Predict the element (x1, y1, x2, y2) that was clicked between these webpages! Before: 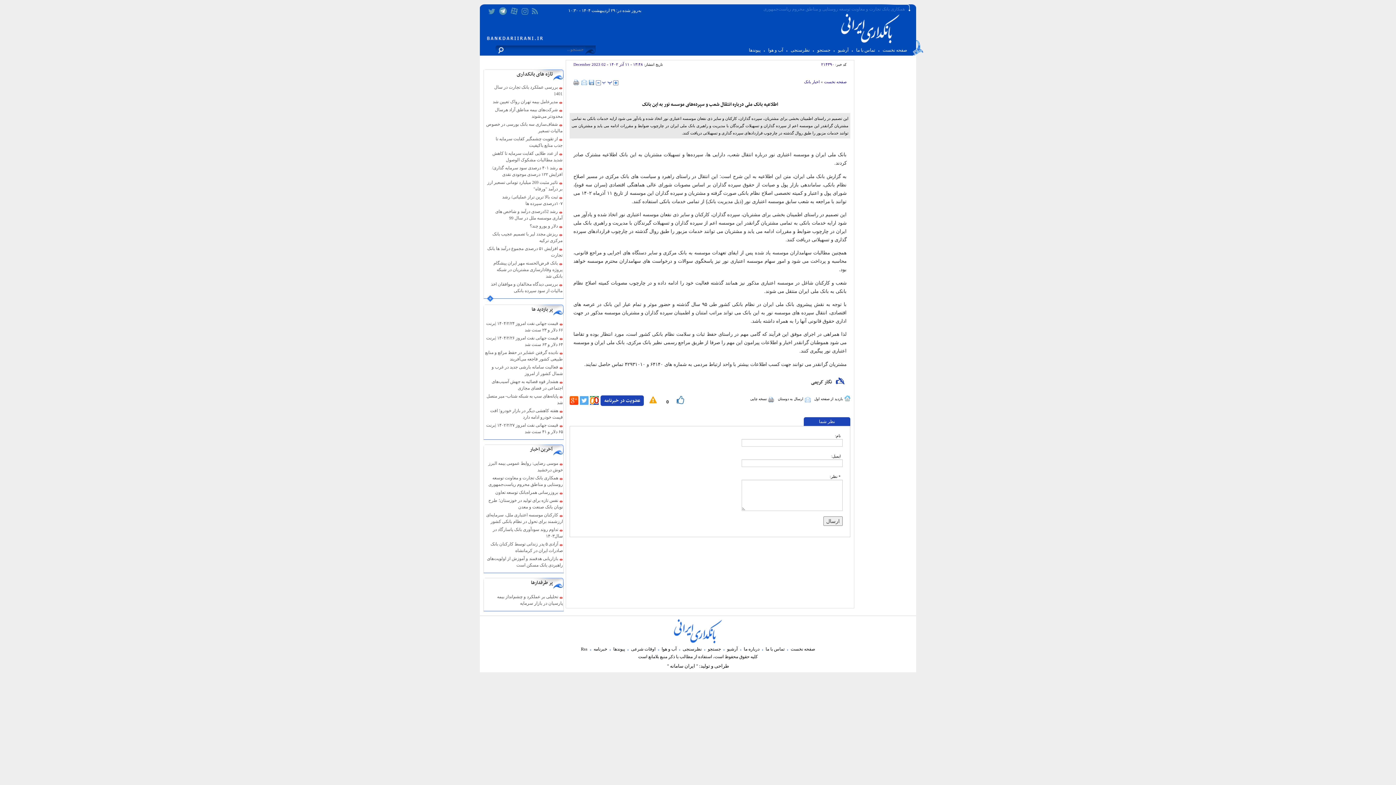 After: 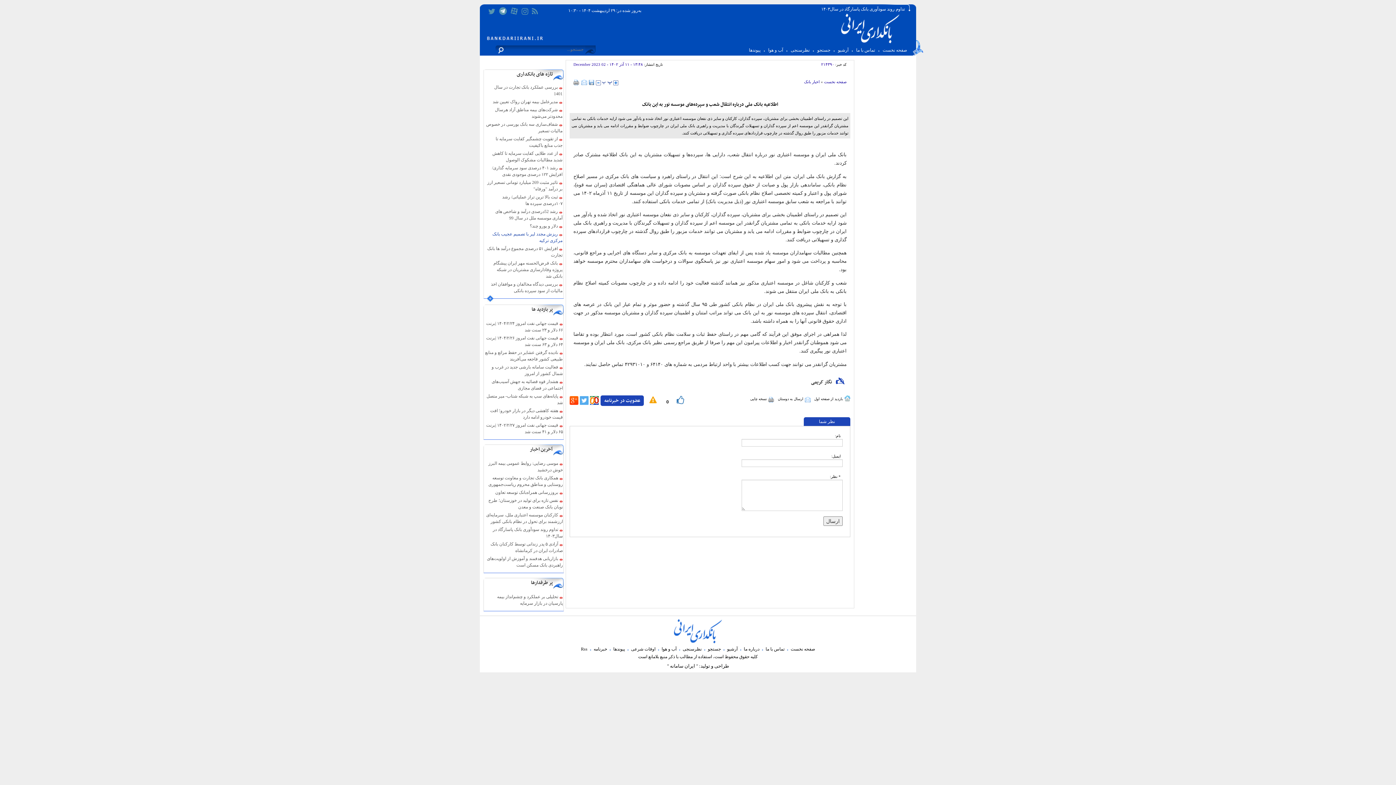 Action: label: ریزش مجدد لیر با تصمیم عجیب بانک مرکزی ترکیه bbox: (486, 230, 562, 244)